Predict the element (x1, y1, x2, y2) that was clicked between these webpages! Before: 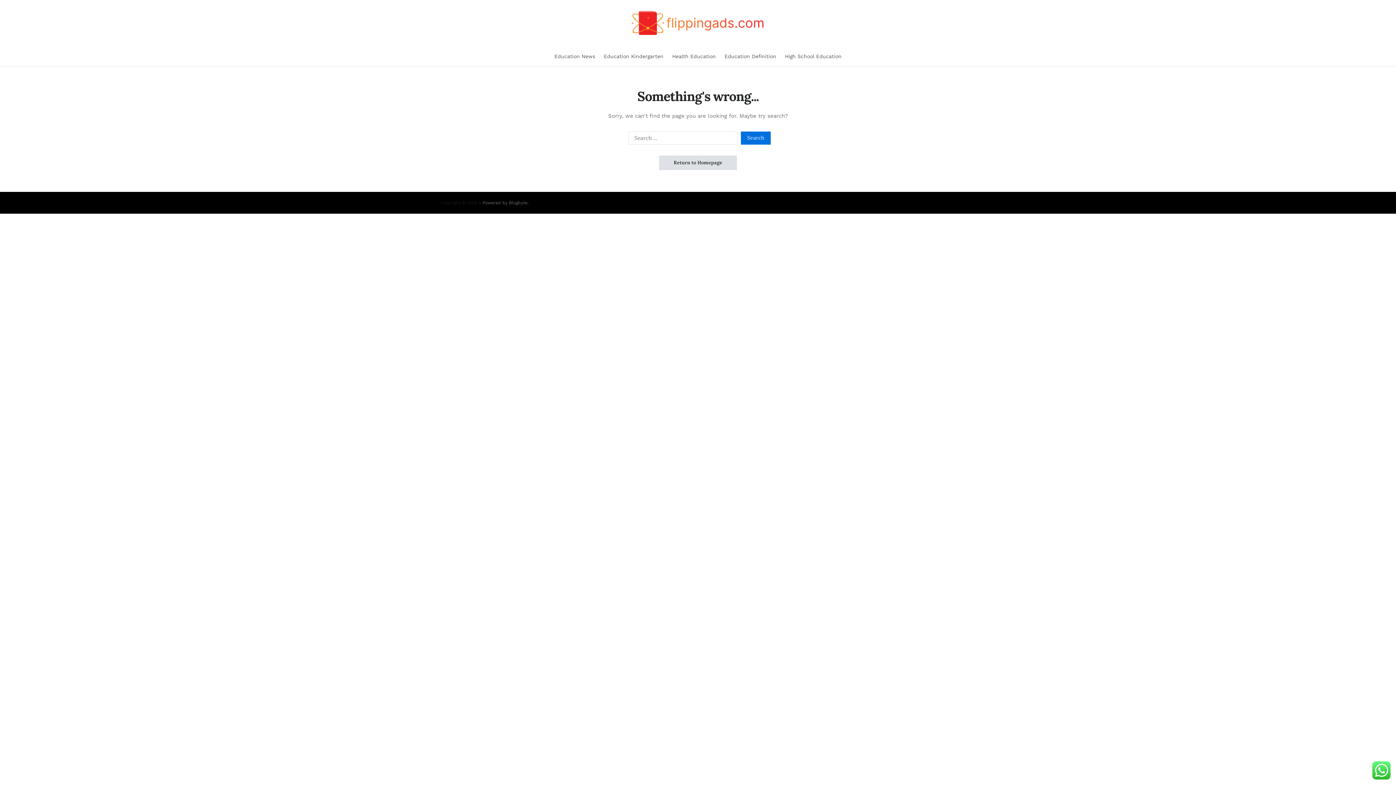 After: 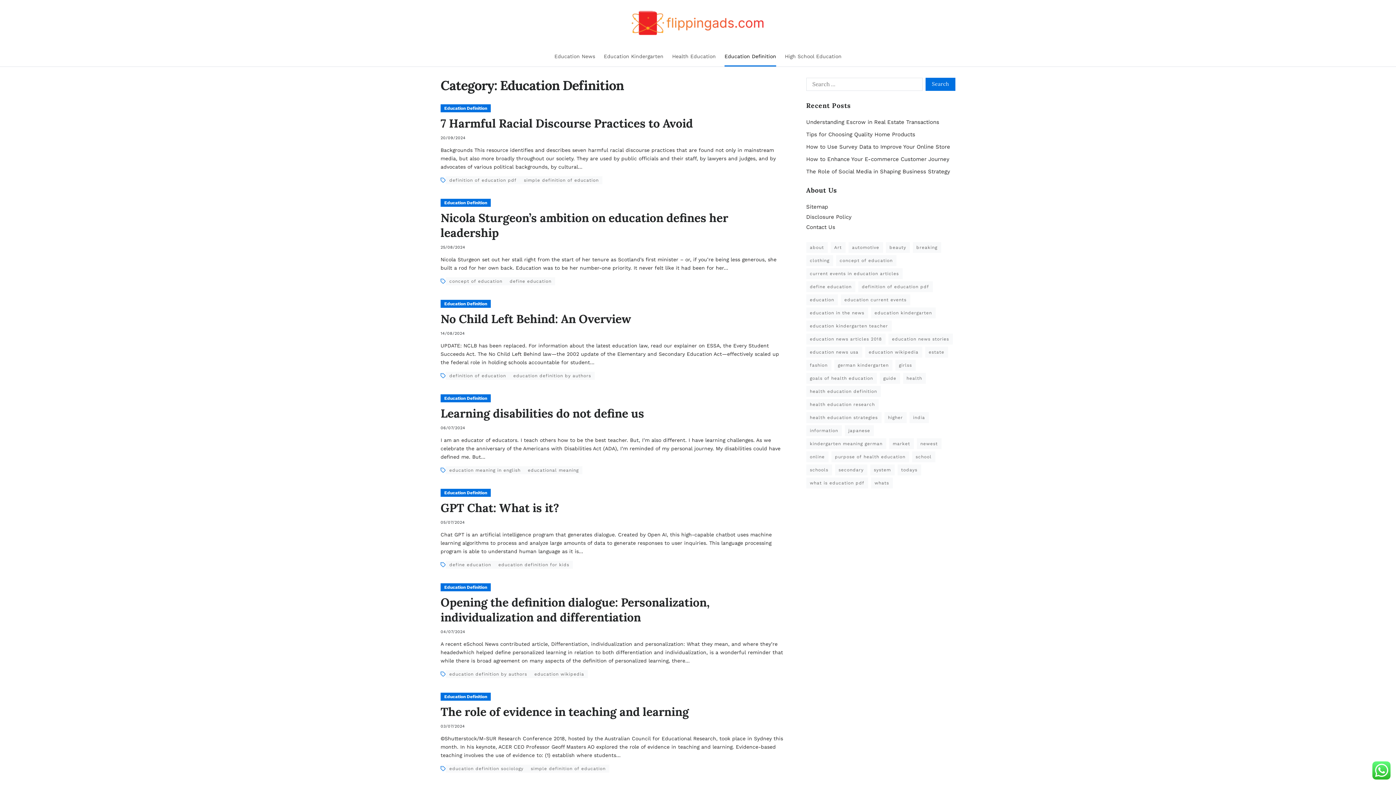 Action: label: Education Definition bbox: (724, 46, 776, 66)